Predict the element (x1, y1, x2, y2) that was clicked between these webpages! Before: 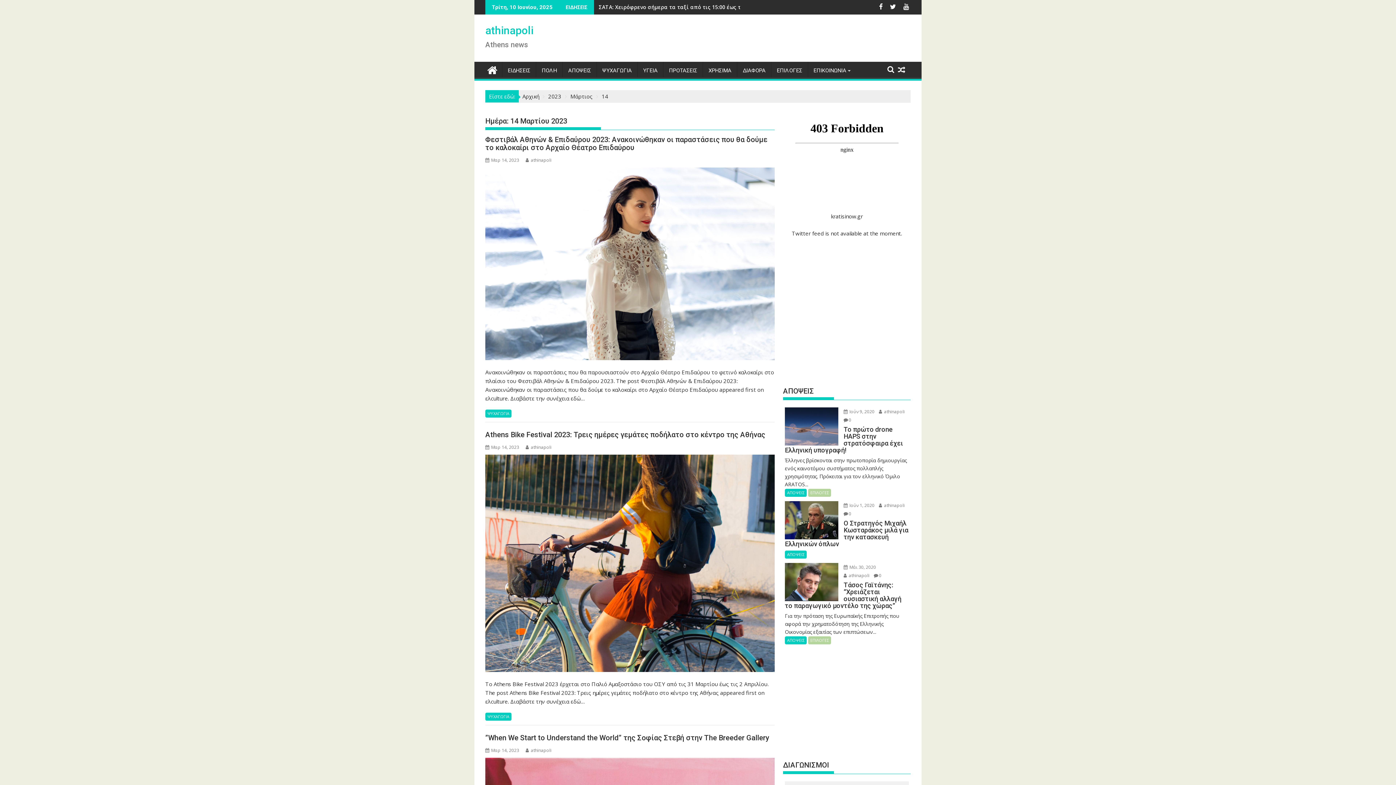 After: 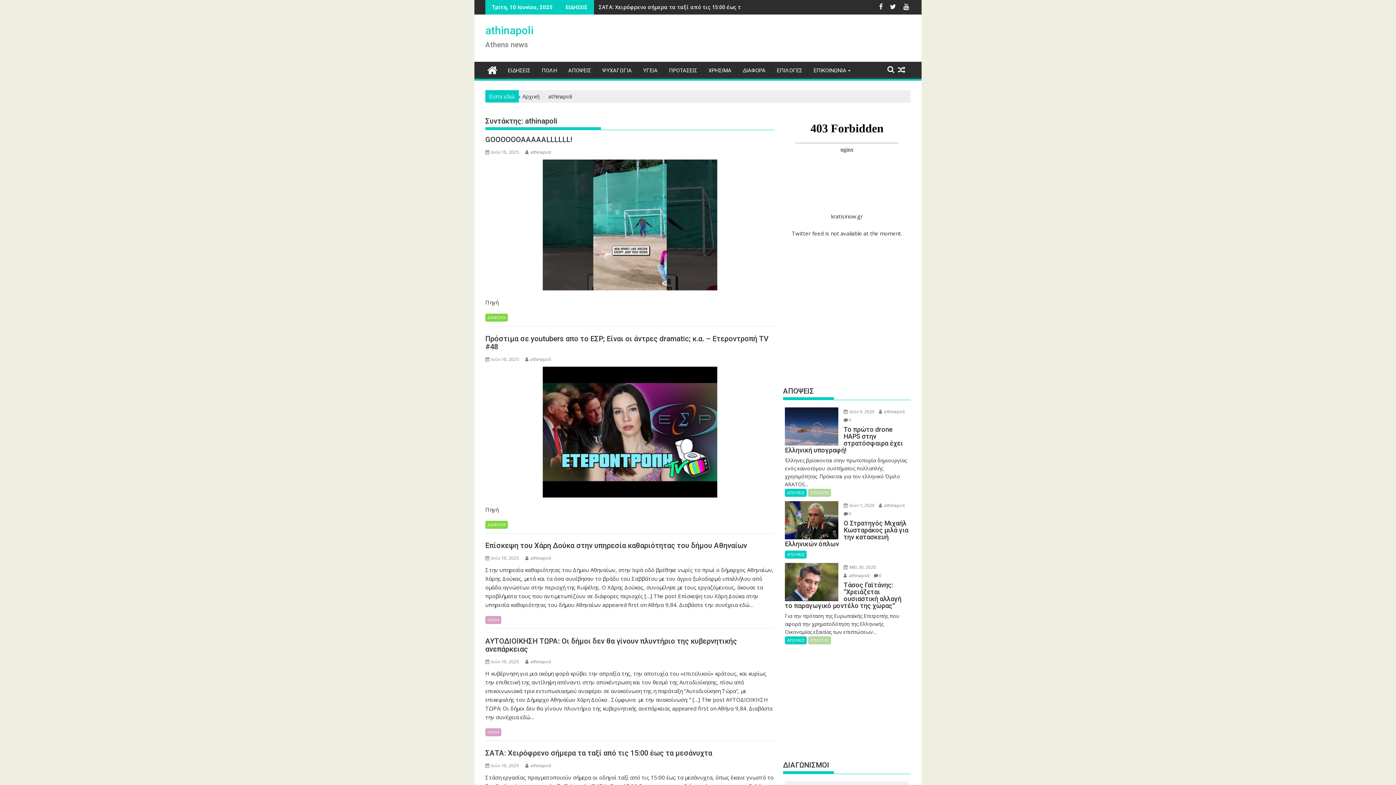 Action: label:  athinapoli bbox: (879, 408, 904, 414)